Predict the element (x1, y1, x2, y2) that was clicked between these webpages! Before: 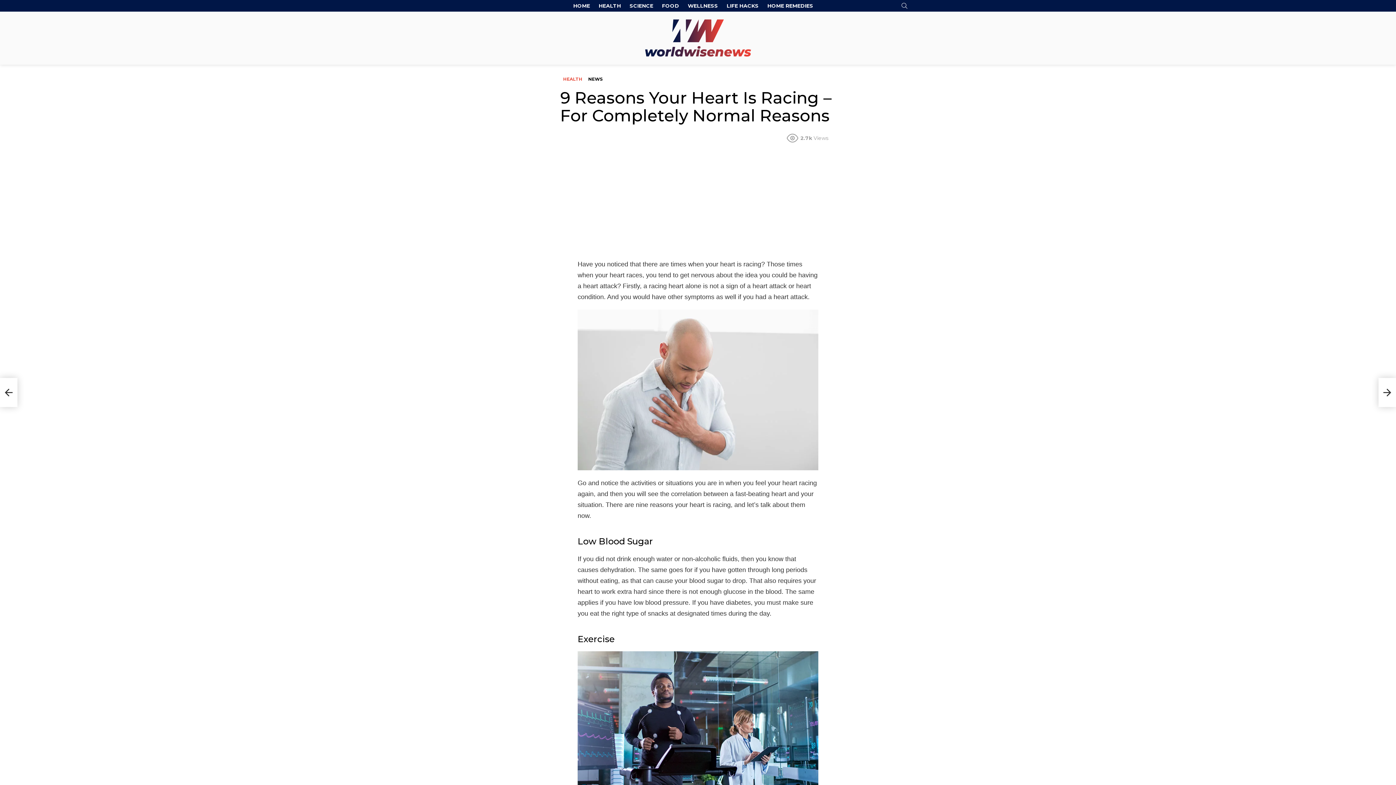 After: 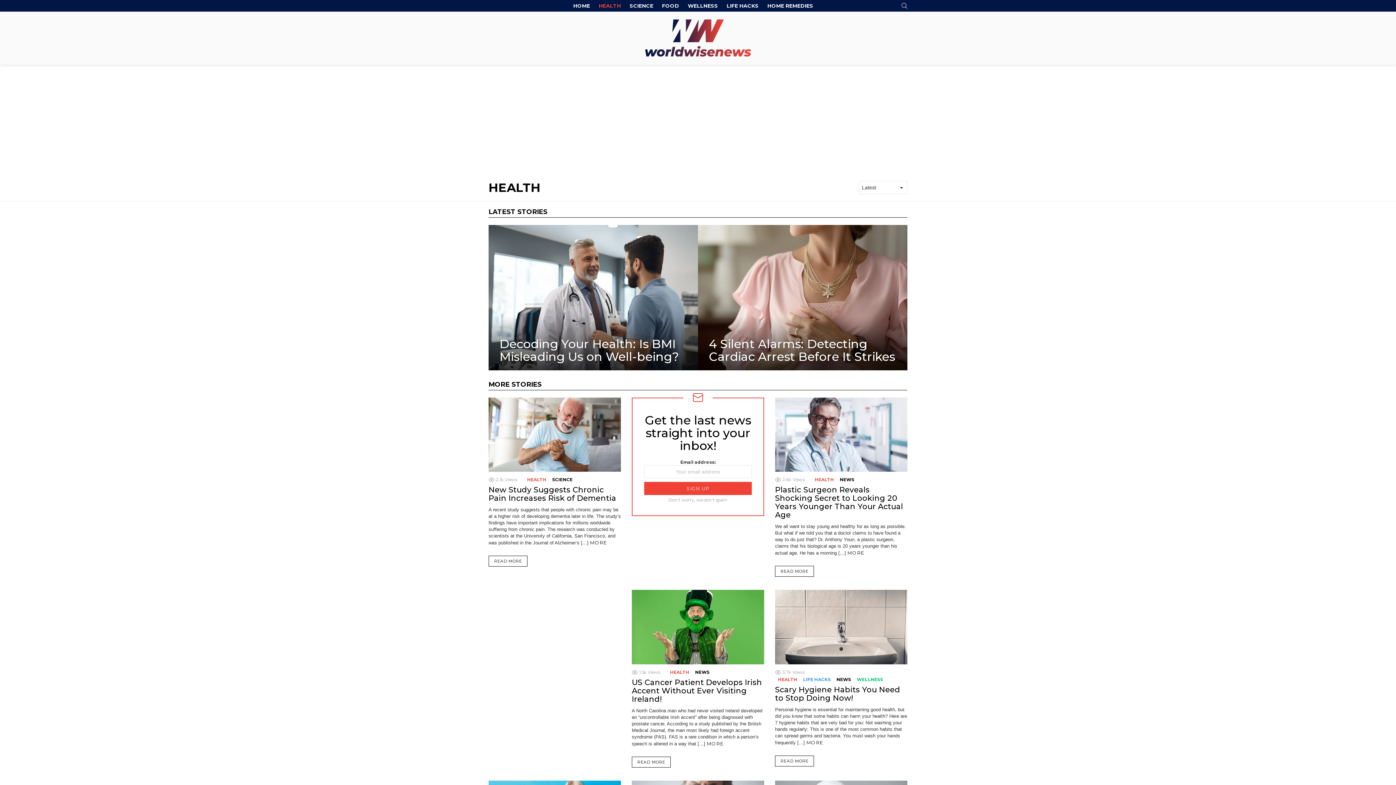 Action: bbox: (595, 0, 624, 11) label: HEALTH